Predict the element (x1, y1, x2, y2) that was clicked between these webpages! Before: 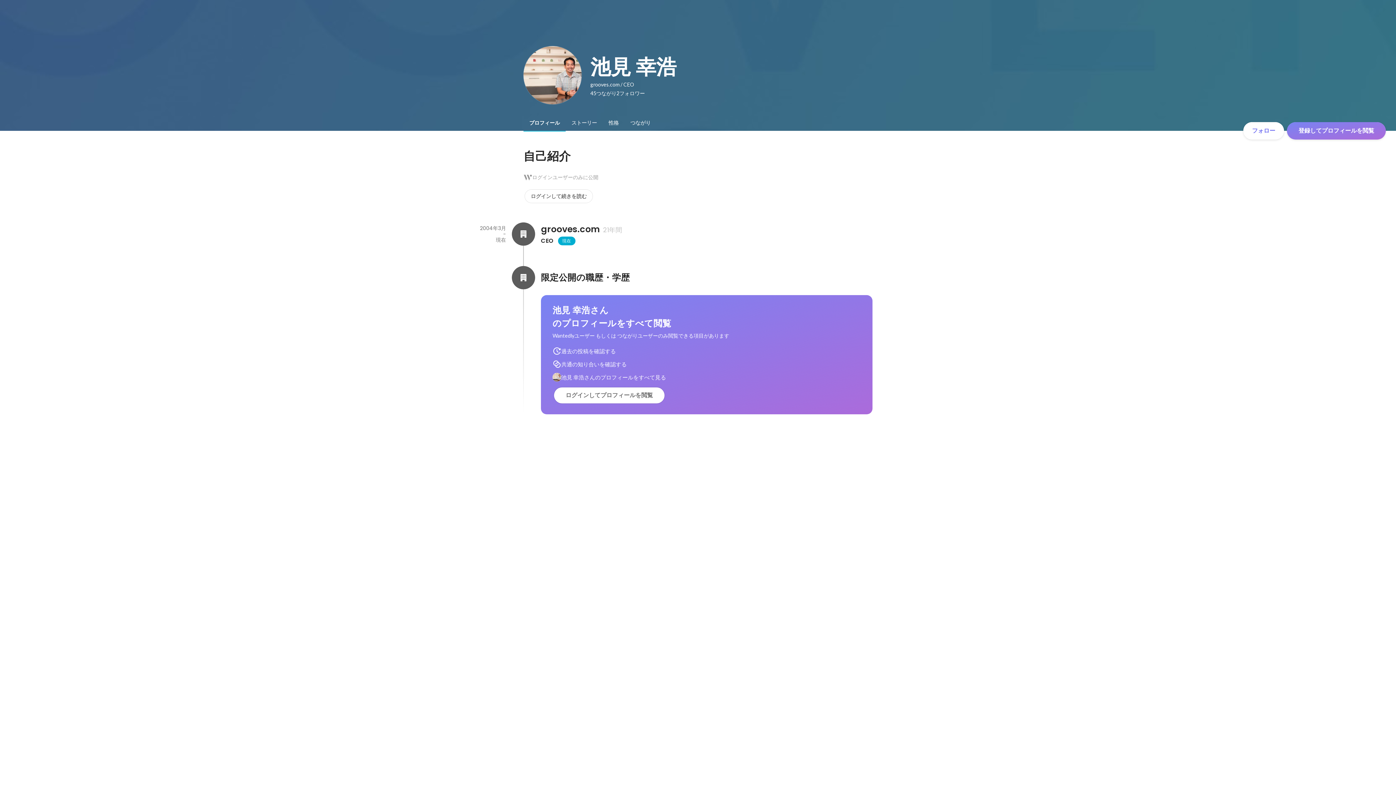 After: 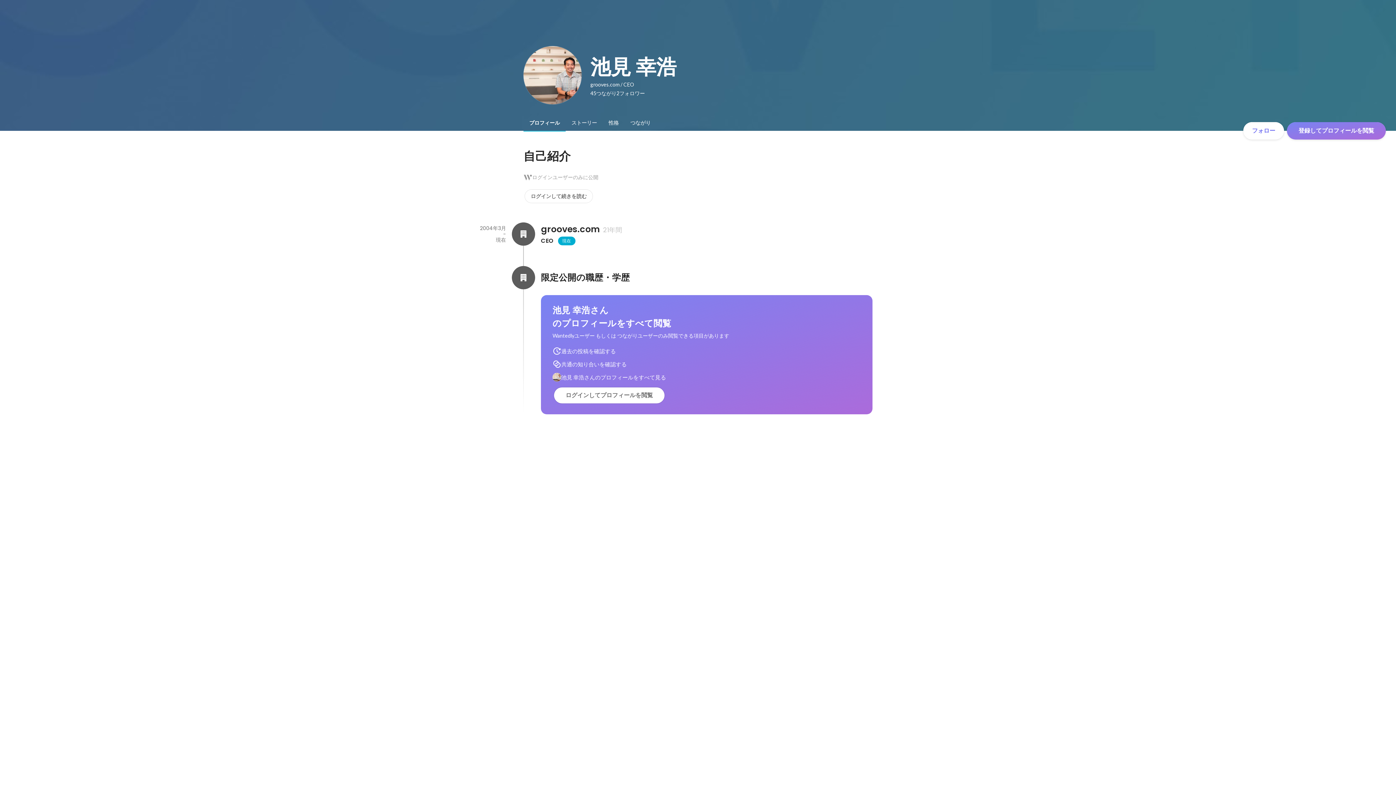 Action: label: プロフィール bbox: (523, 114, 565, 130)